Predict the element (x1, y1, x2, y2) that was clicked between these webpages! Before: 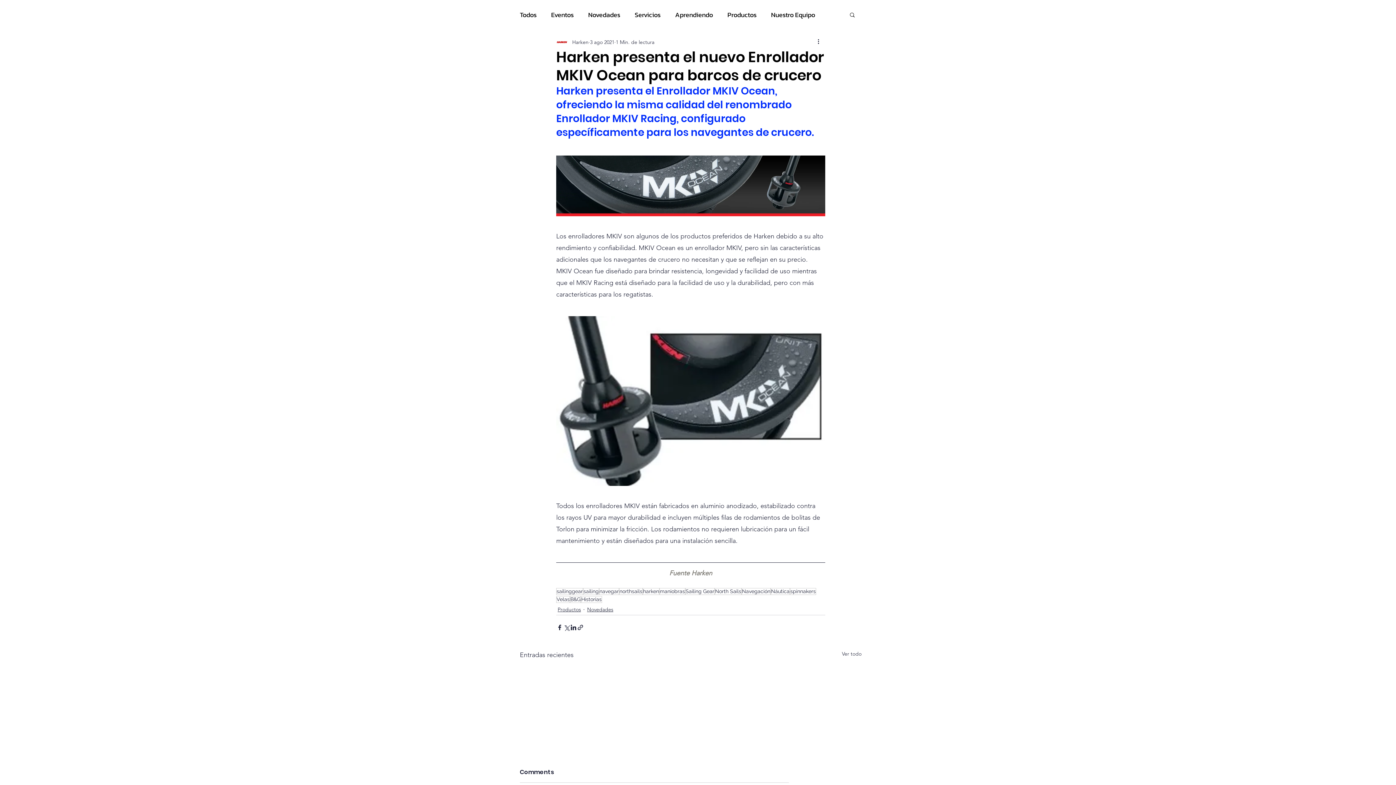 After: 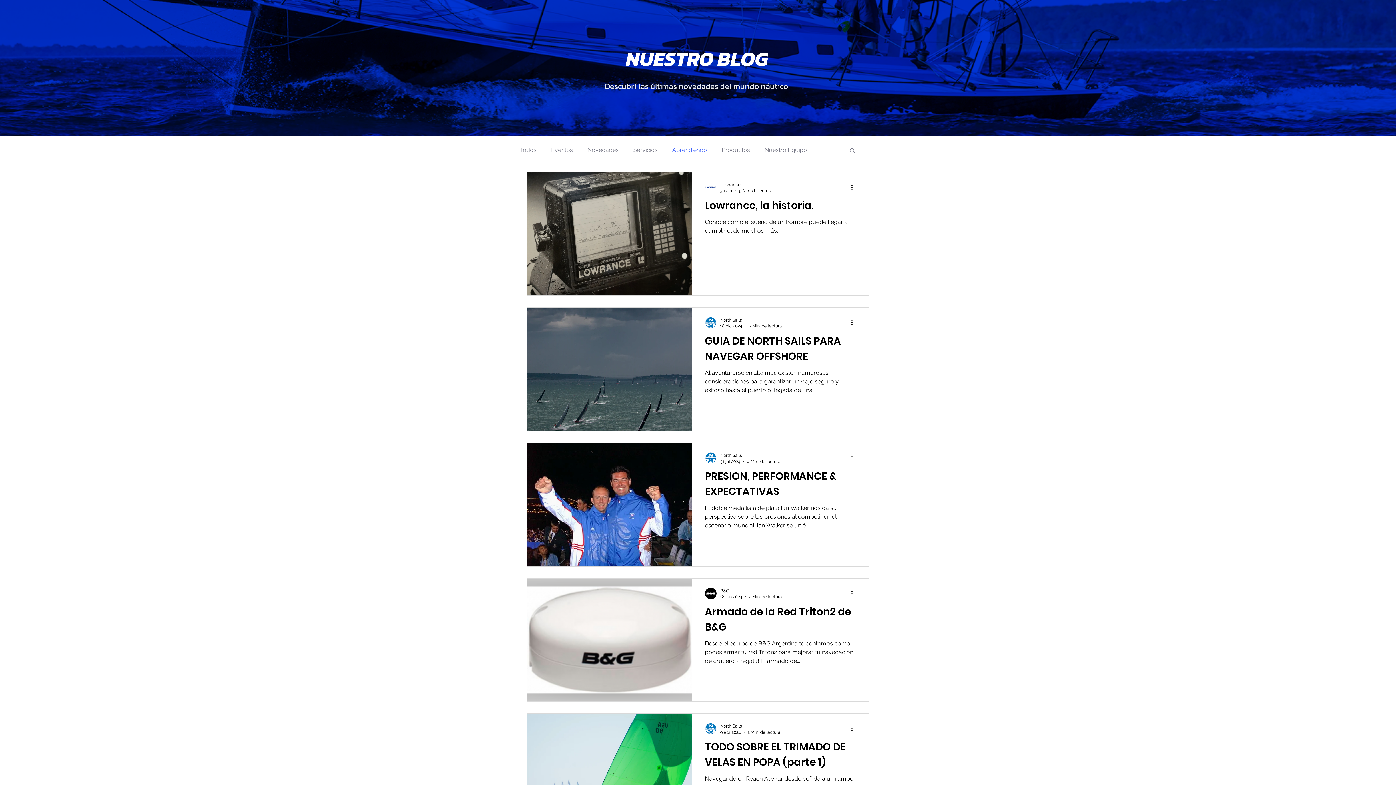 Action: label: Aprendiendo bbox: (675, 10, 713, 19)